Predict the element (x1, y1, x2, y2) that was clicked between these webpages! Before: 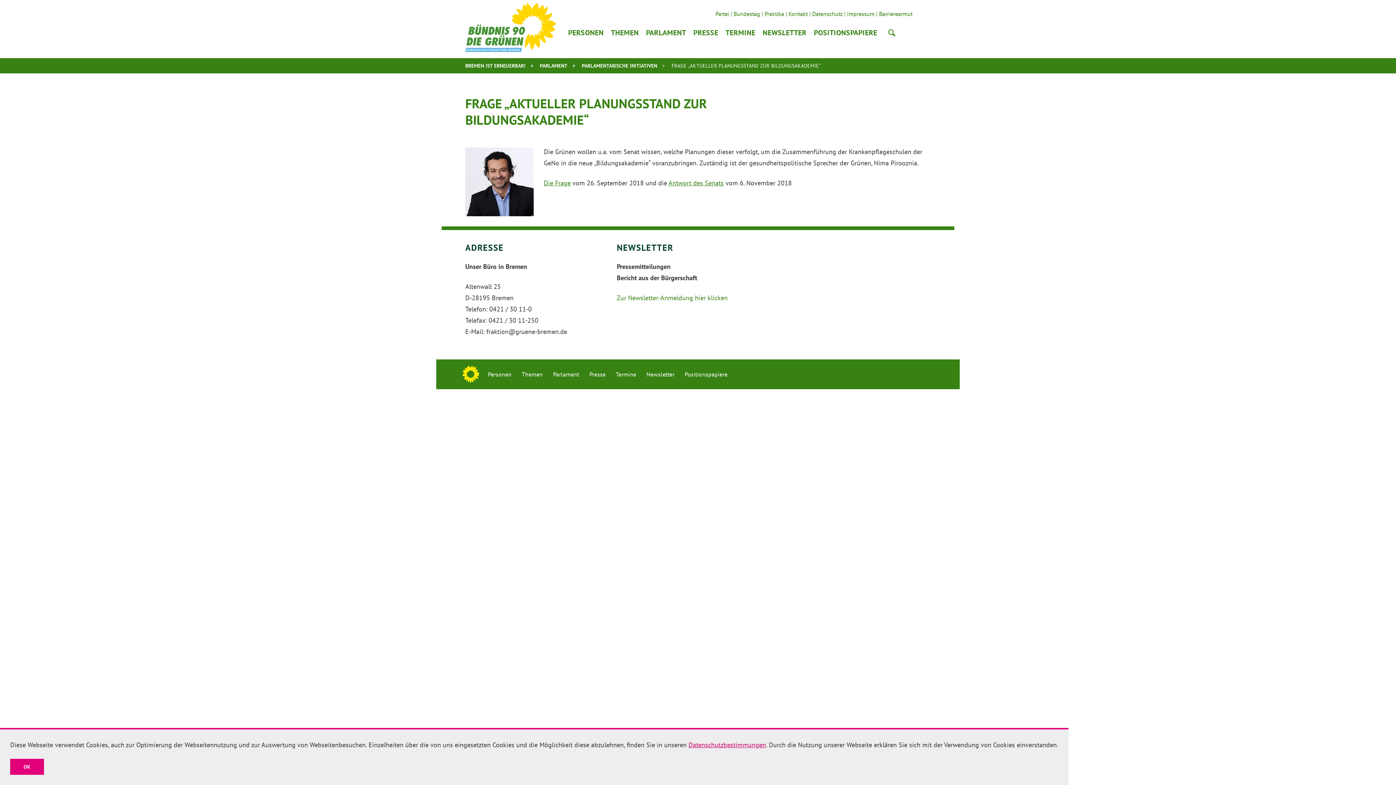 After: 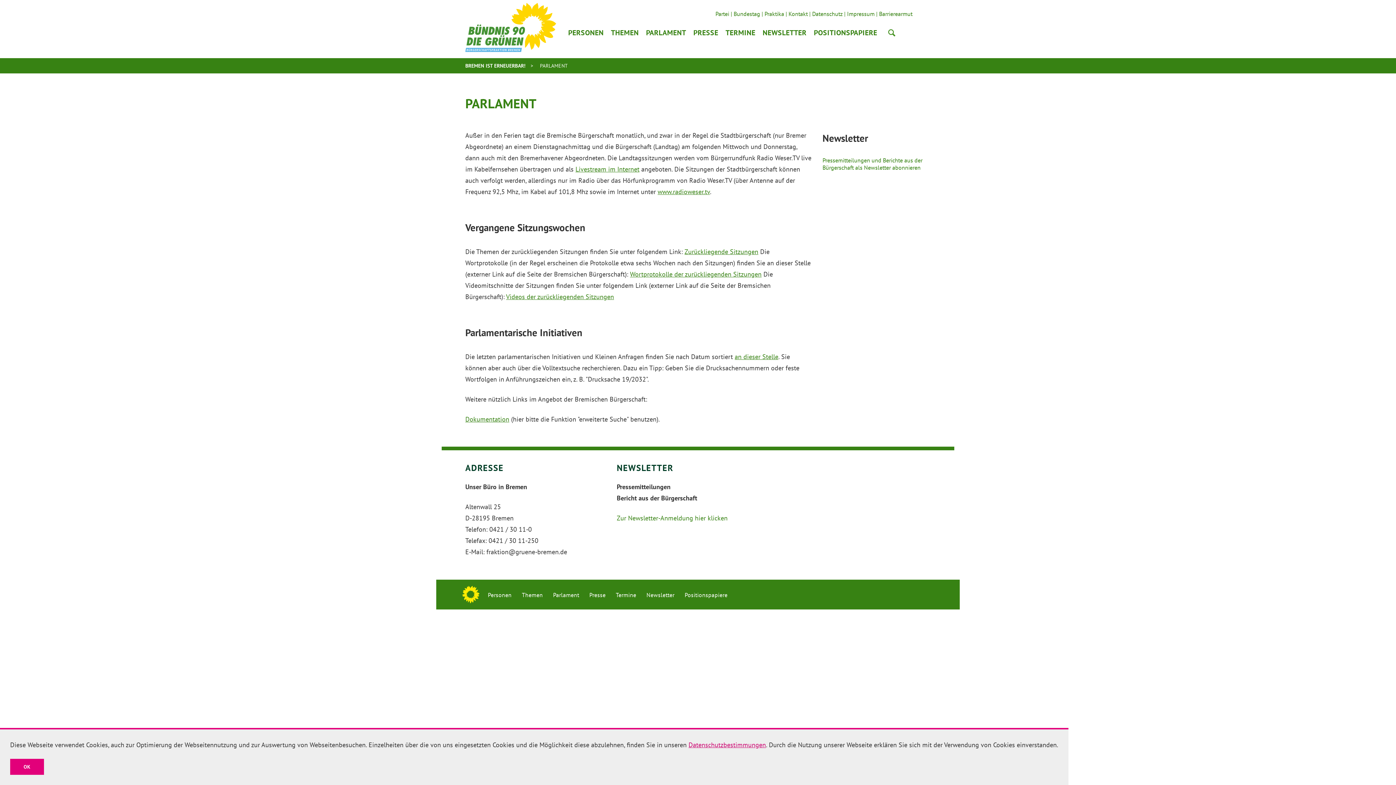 Action: label: Parlament bbox: (553, 370, 579, 378)